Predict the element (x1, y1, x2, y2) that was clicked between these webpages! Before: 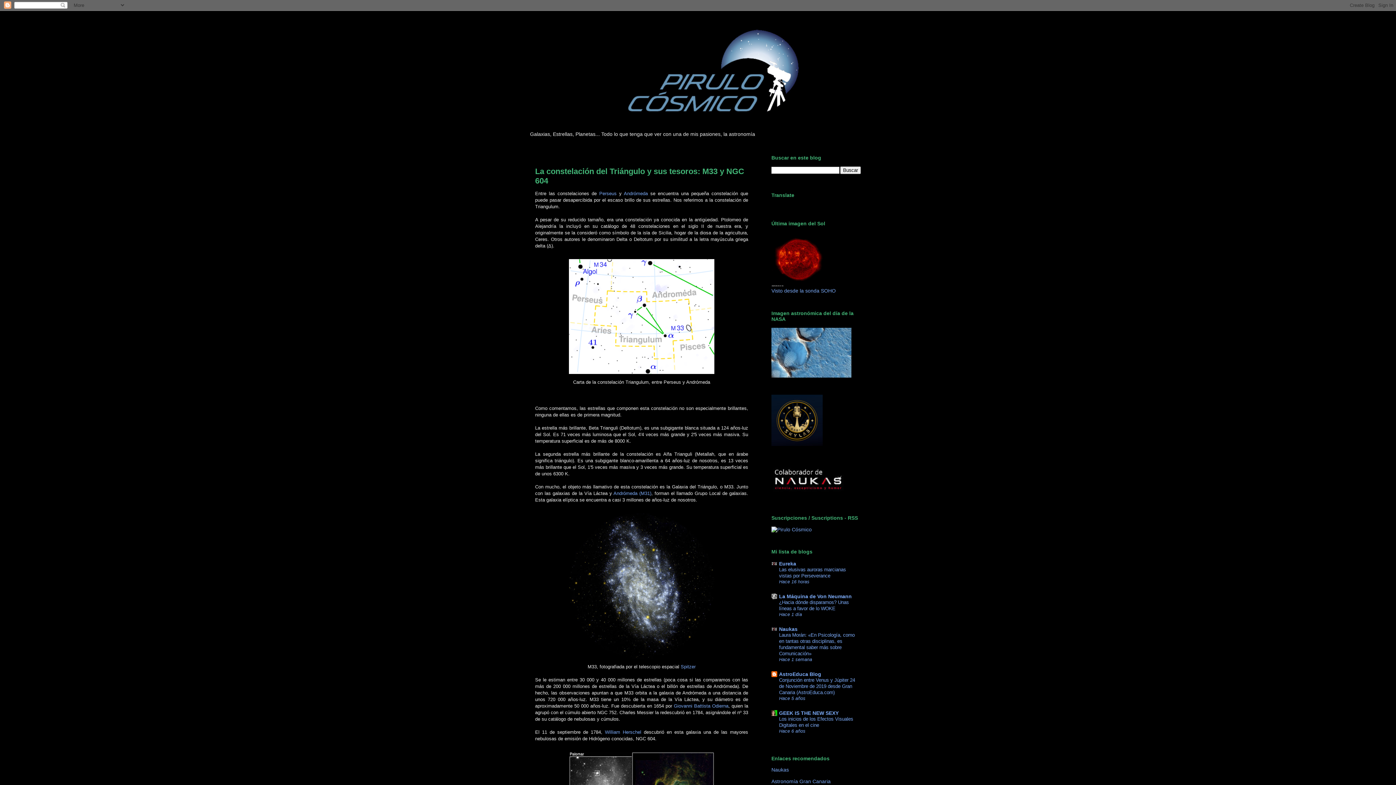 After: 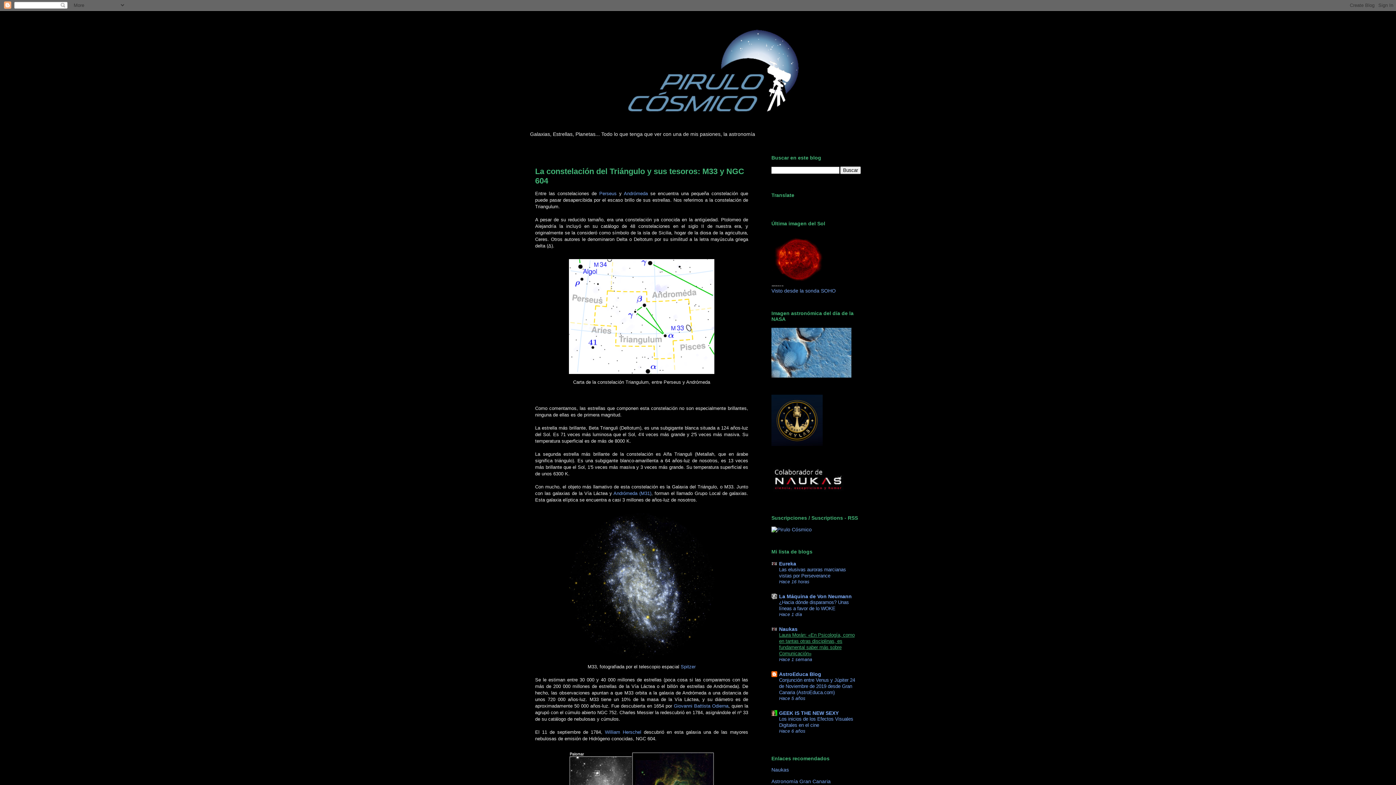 Action: label: Laura Morán: «En Psicología, como en tantas otras disciplinas, es fundamental saber más sobre Comunicación» bbox: (779, 632, 854, 656)